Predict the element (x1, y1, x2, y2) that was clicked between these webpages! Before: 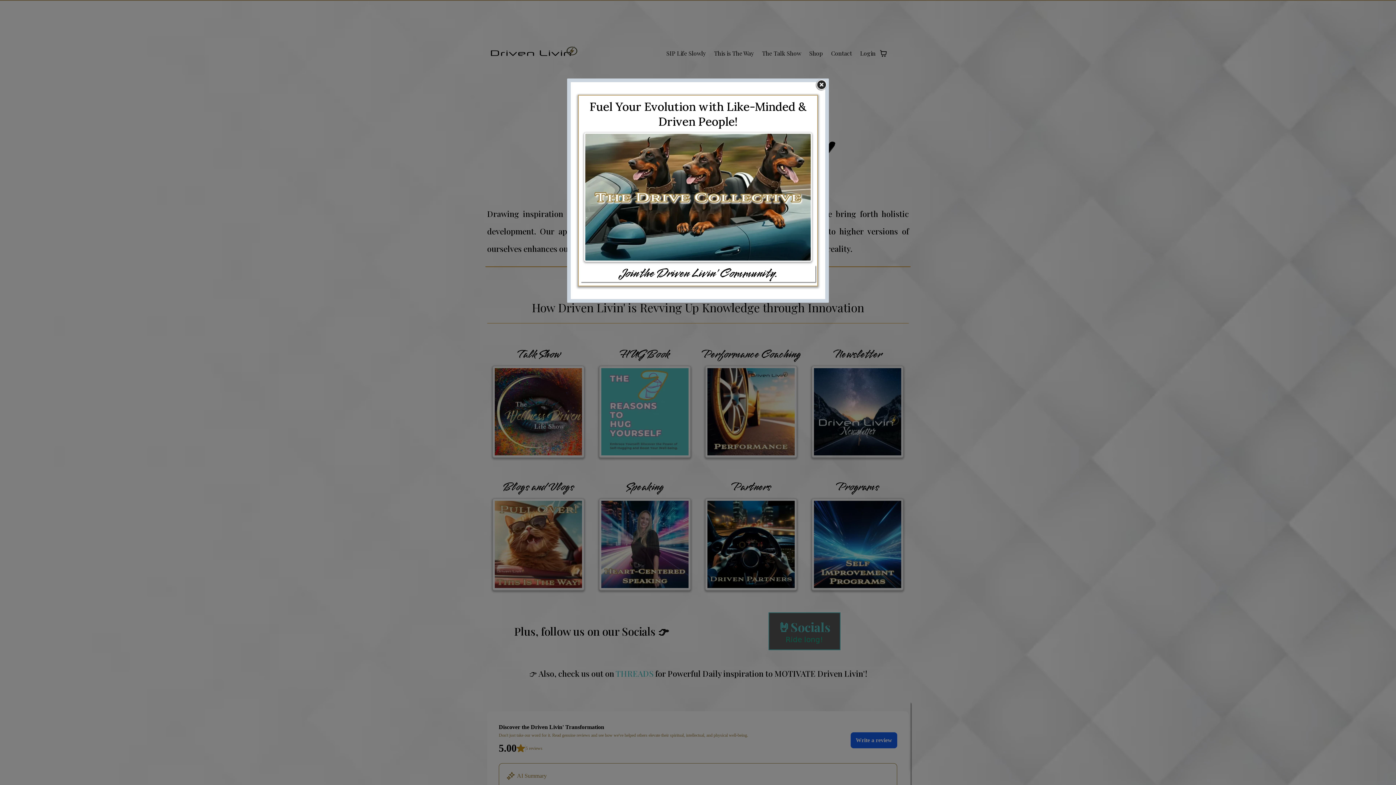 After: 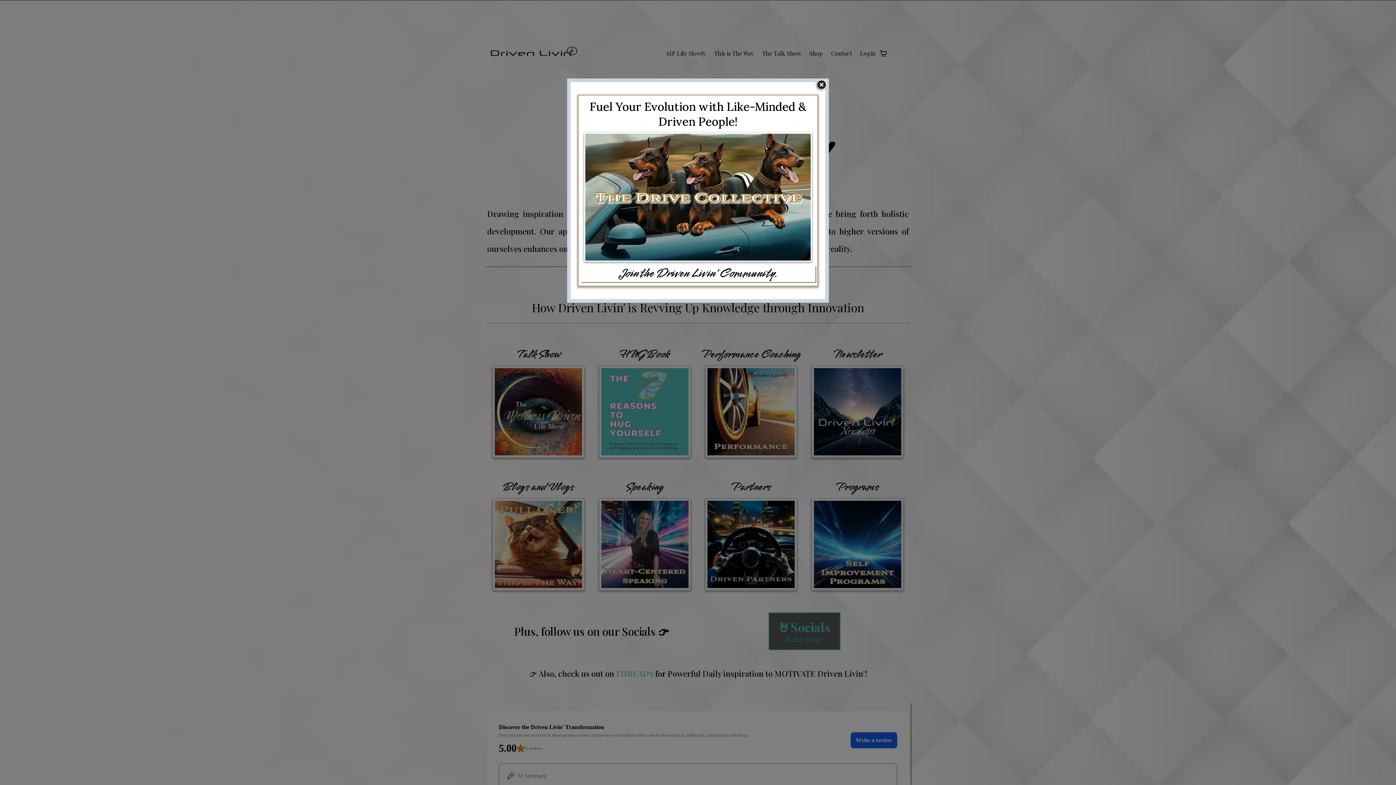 Action: label: https://drivenlivin.com/app-sign-up bbox: (584, 132, 812, 261)